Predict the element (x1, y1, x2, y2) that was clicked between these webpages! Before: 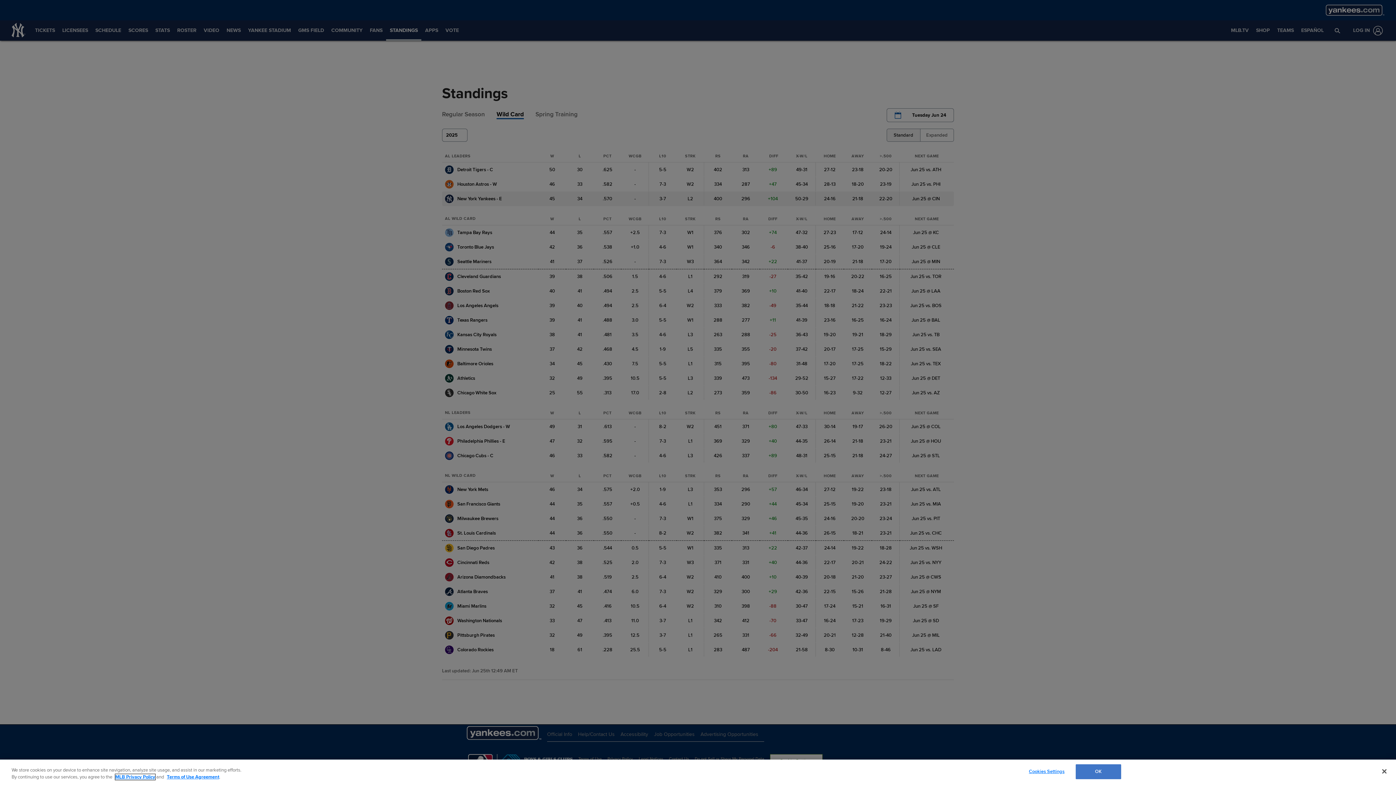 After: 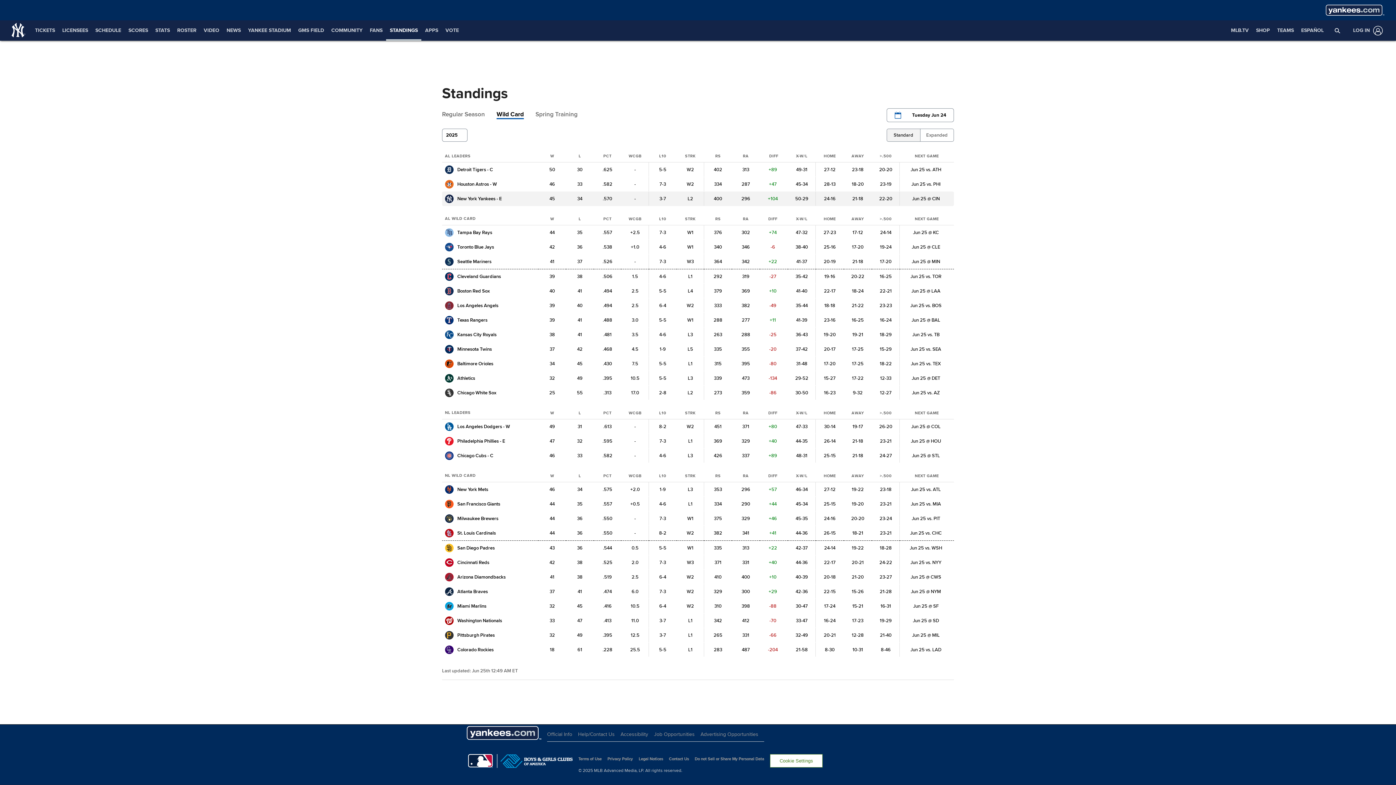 Action: bbox: (1376, 763, 1392, 779) label: Close